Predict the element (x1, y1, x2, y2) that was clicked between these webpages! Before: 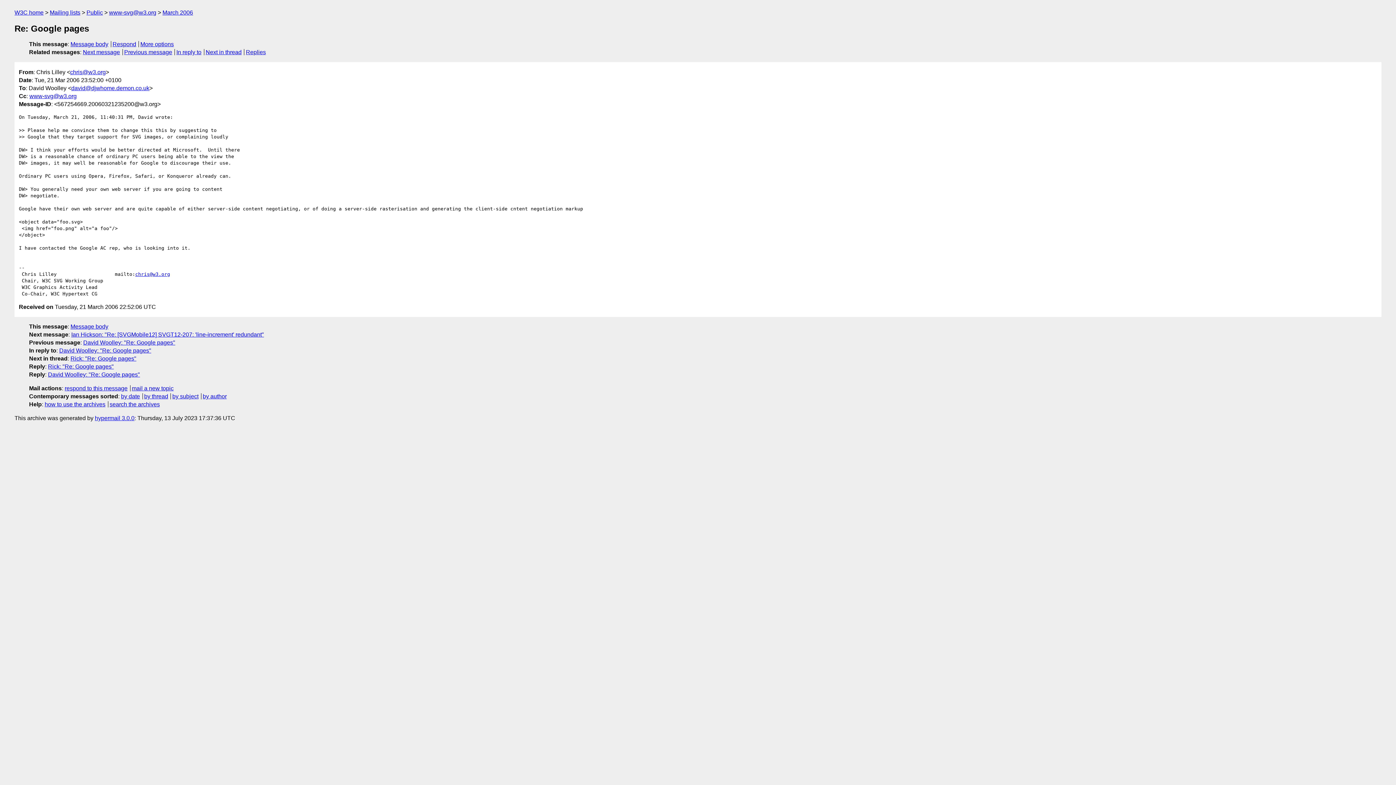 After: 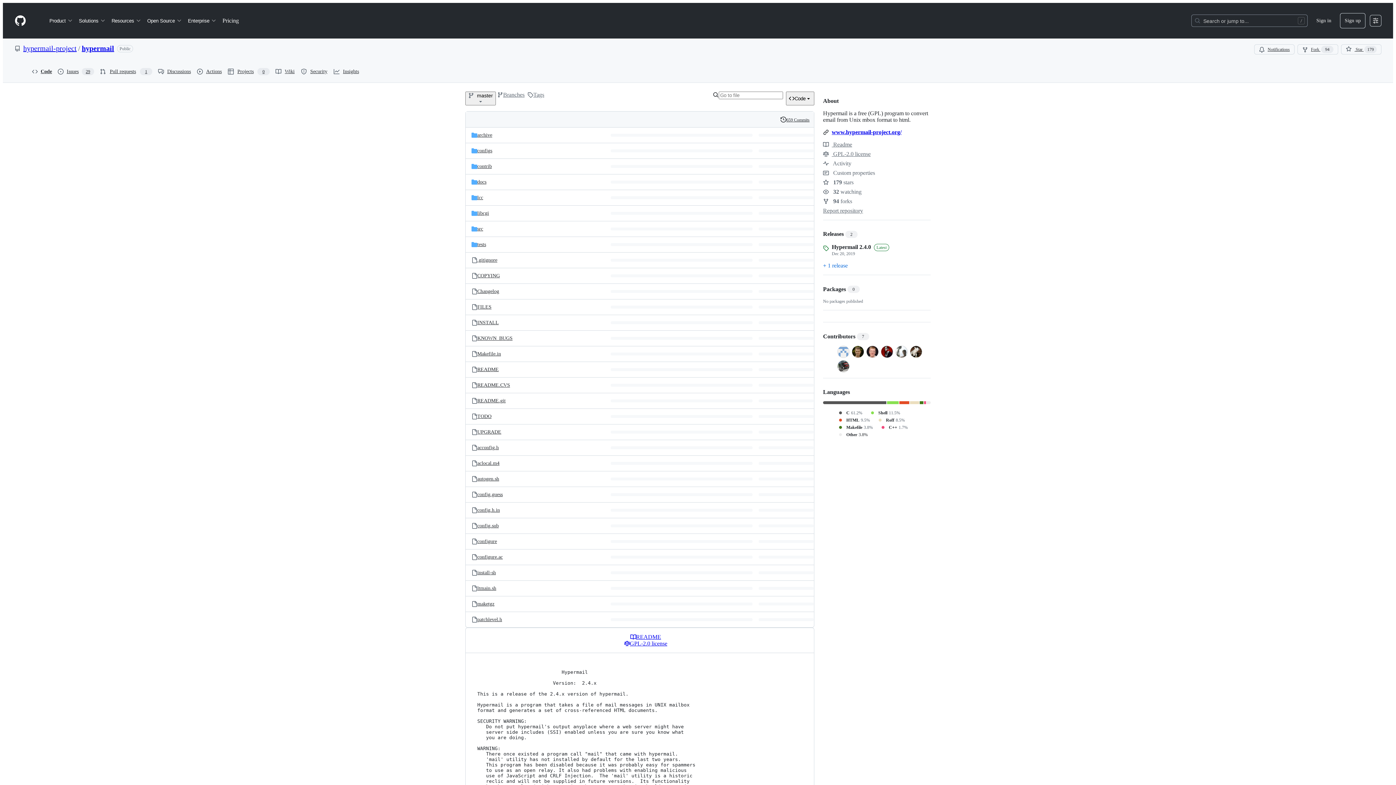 Action: label: hypermail 3.0.0 bbox: (94, 415, 134, 421)